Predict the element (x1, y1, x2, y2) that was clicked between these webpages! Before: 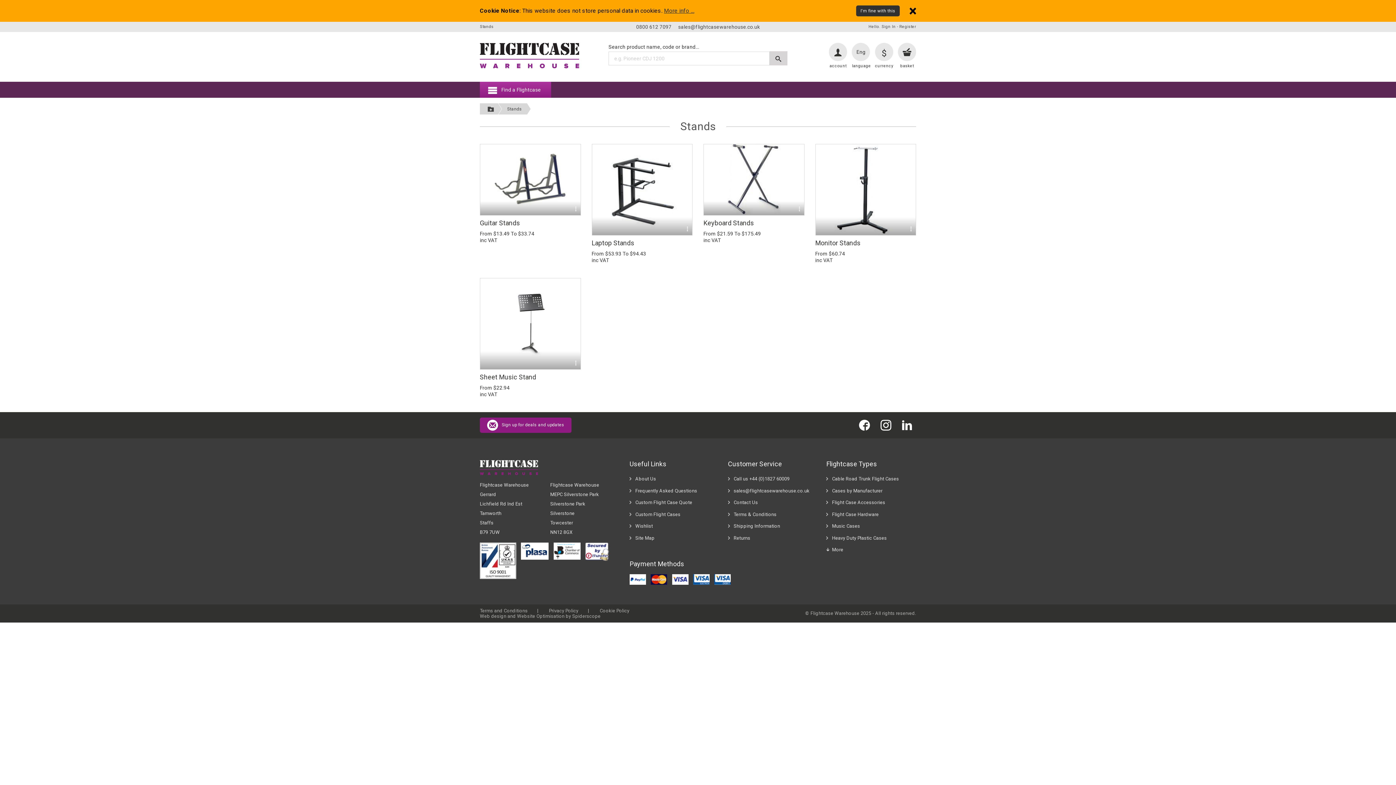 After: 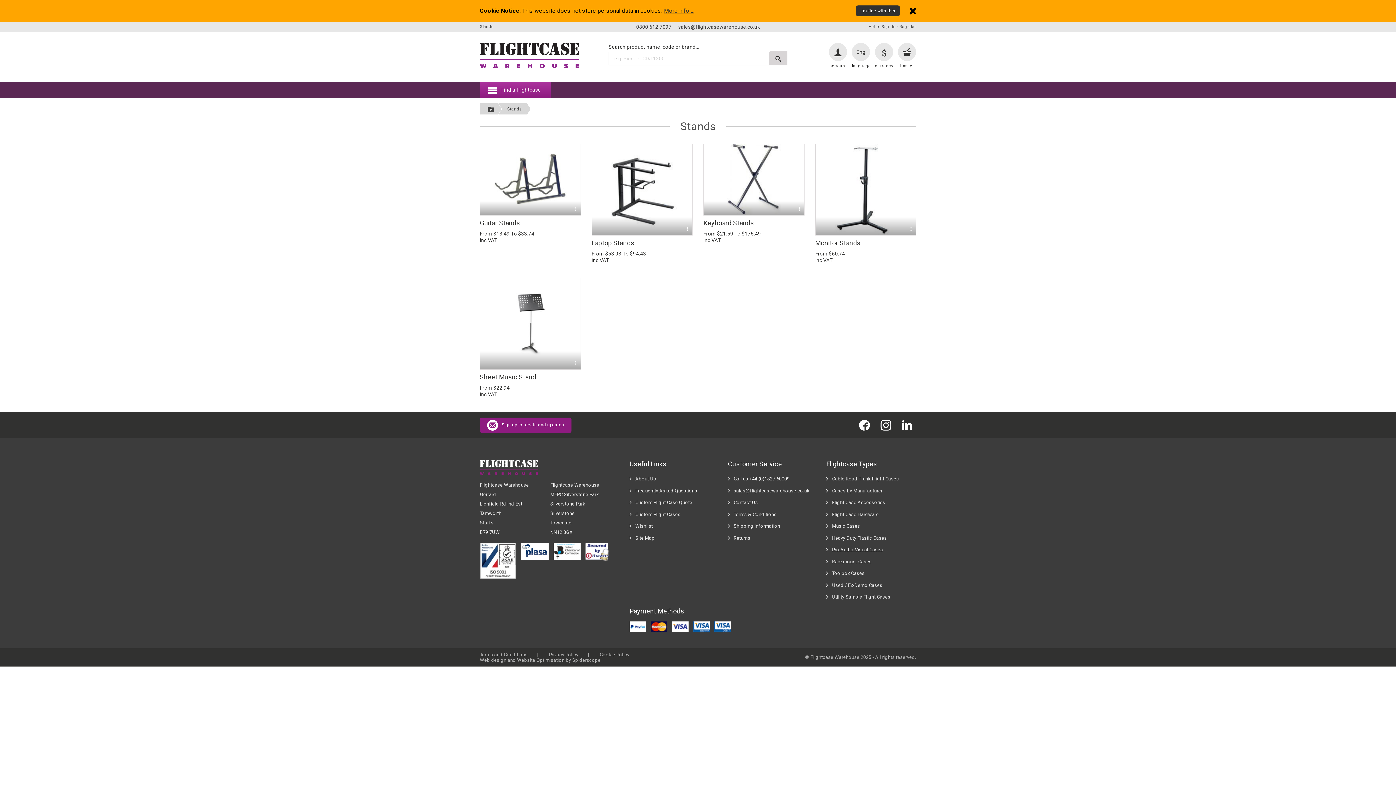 Action: label: More bbox: (826, 545, 916, 555)